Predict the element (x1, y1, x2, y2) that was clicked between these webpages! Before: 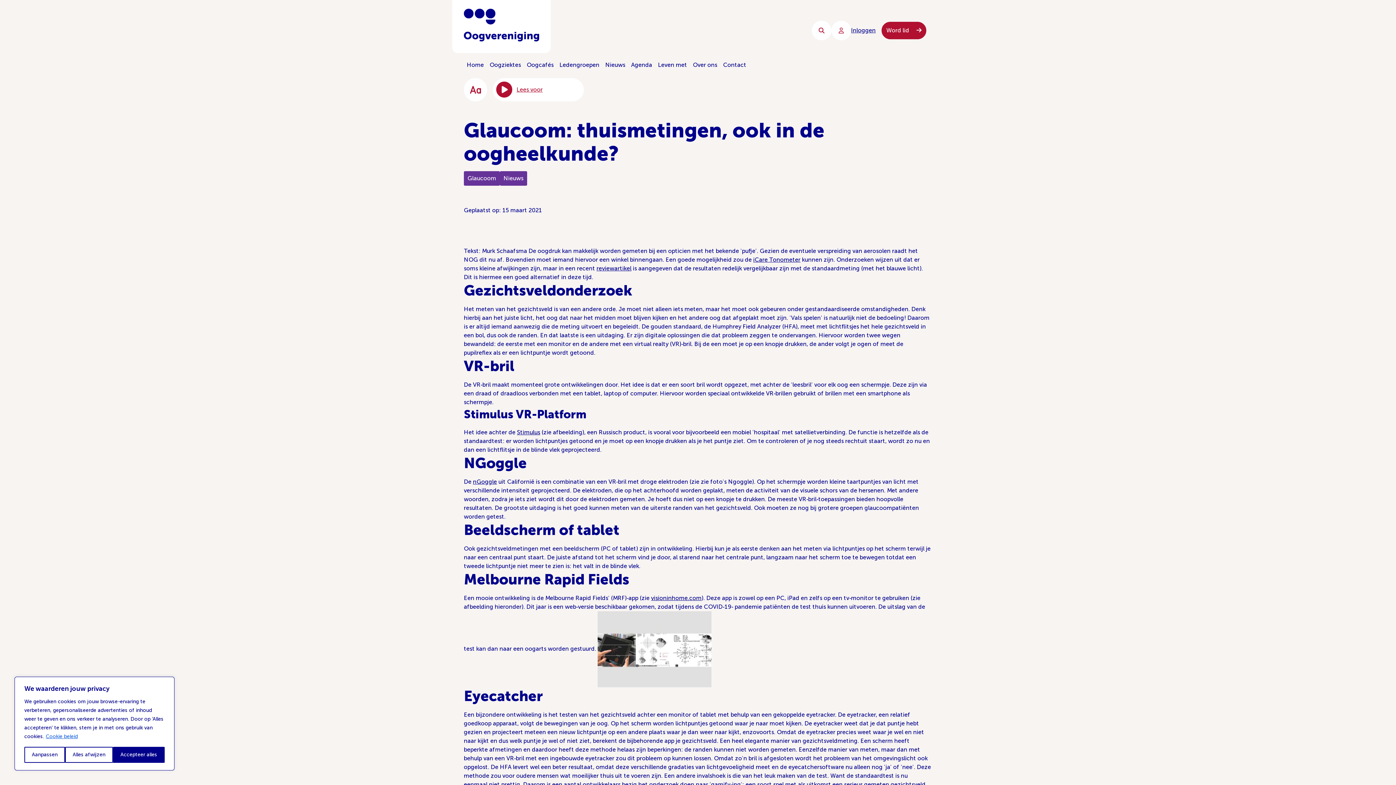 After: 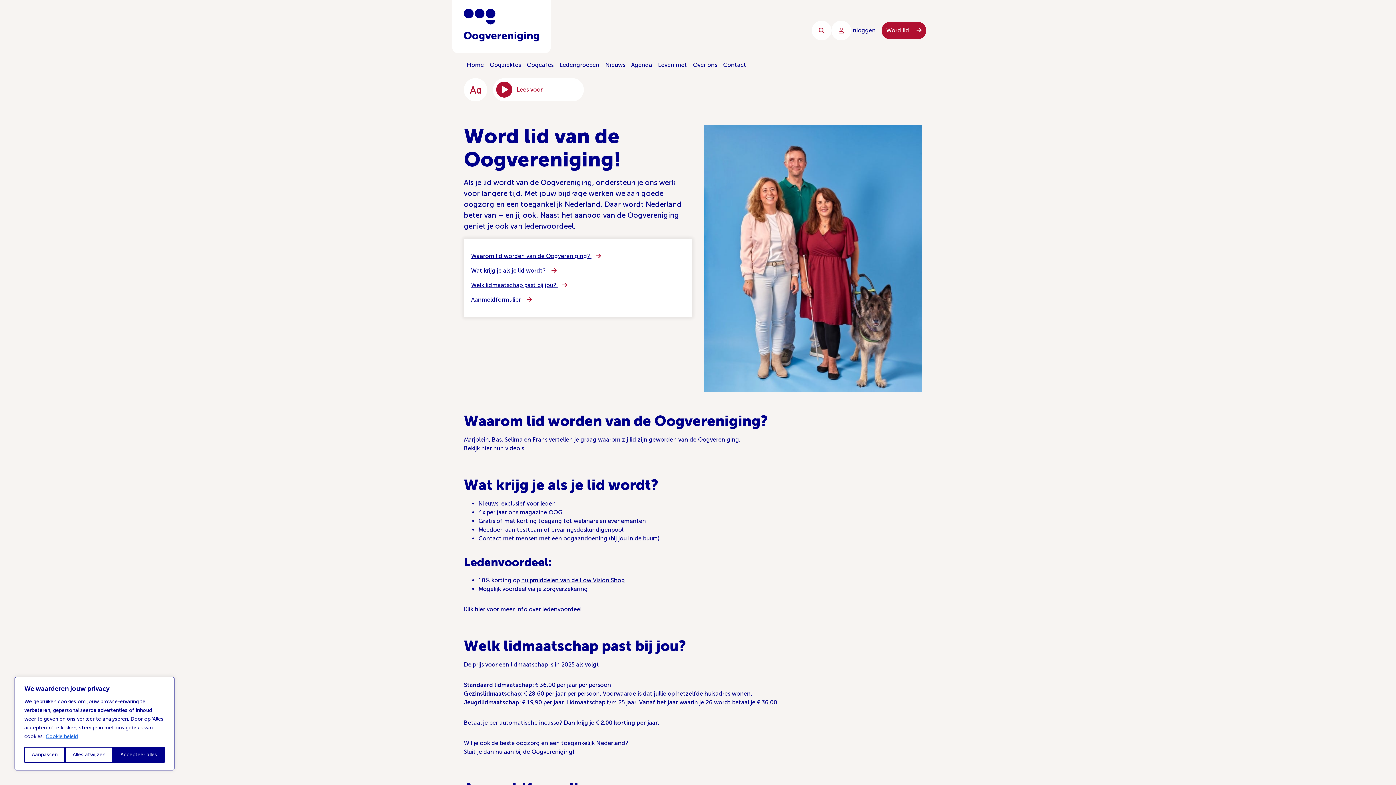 Action: label: Word lid  bbox: (881, 21, 926, 39)